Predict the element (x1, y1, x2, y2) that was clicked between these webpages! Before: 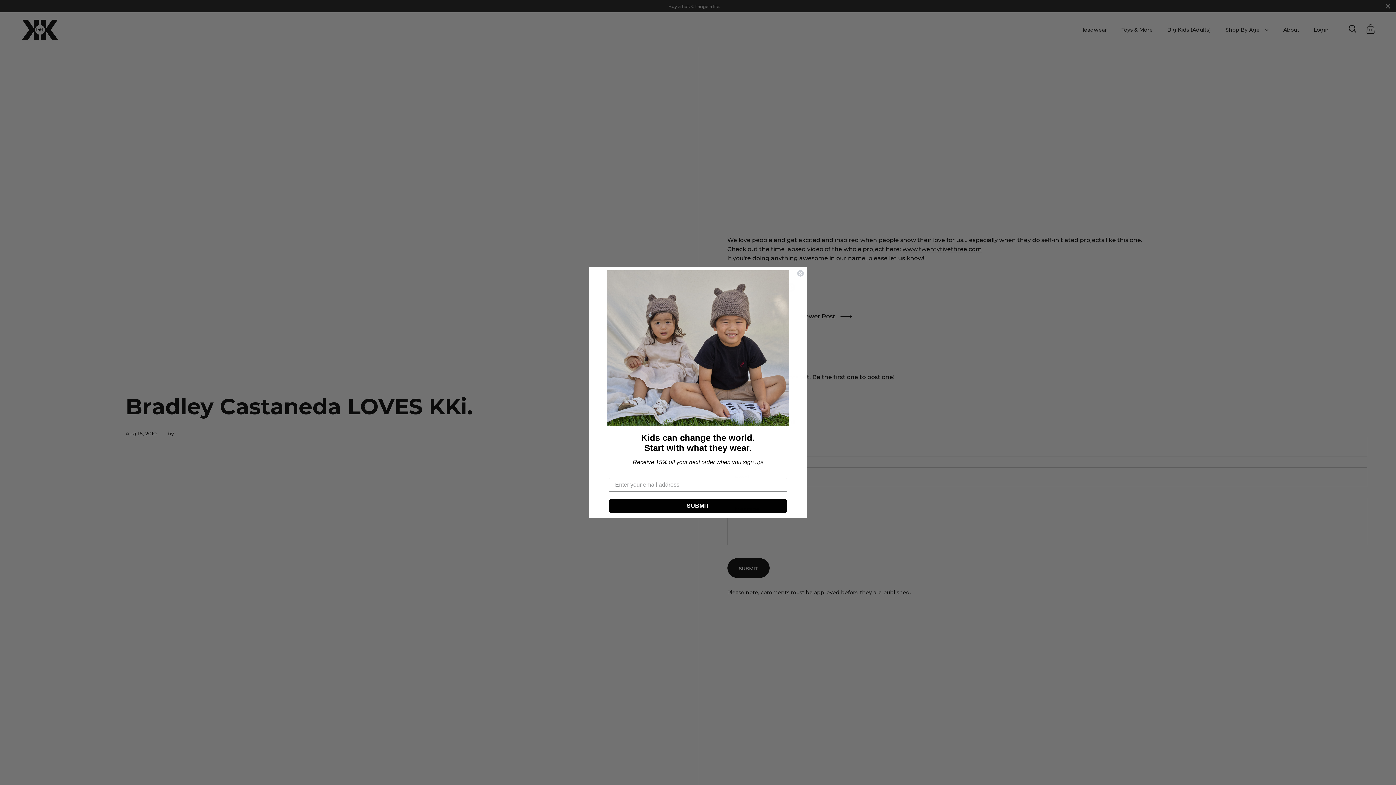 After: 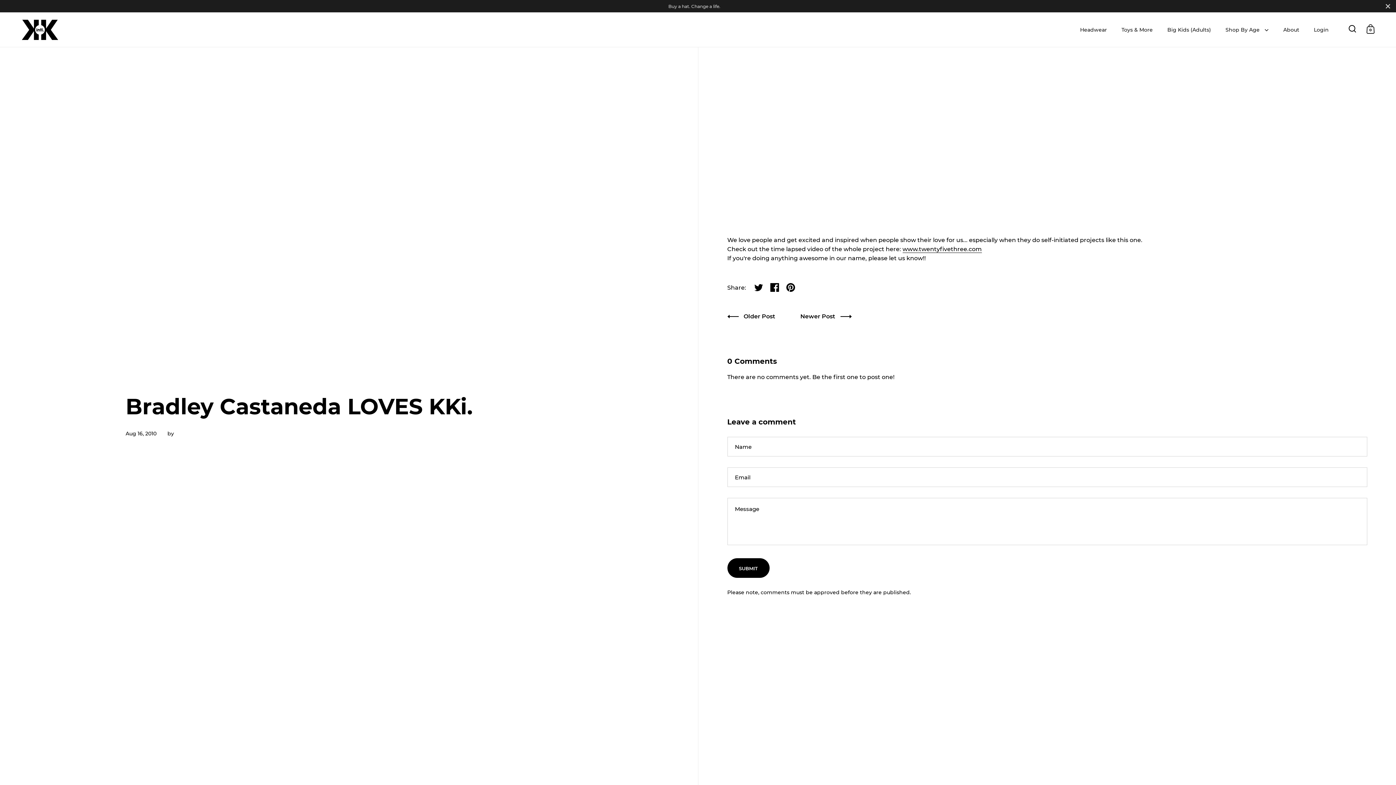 Action: bbox: (797, 269, 804, 277) label: Close dialog